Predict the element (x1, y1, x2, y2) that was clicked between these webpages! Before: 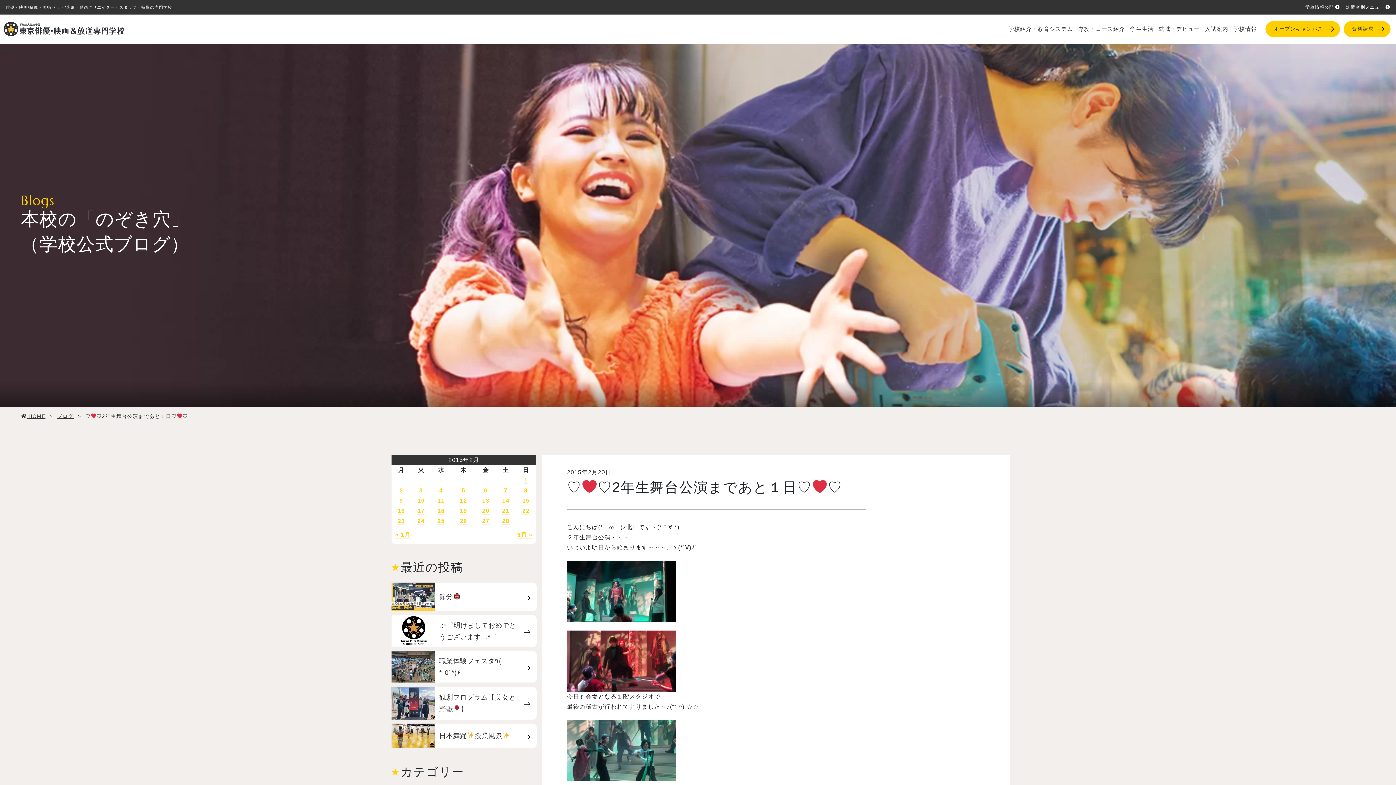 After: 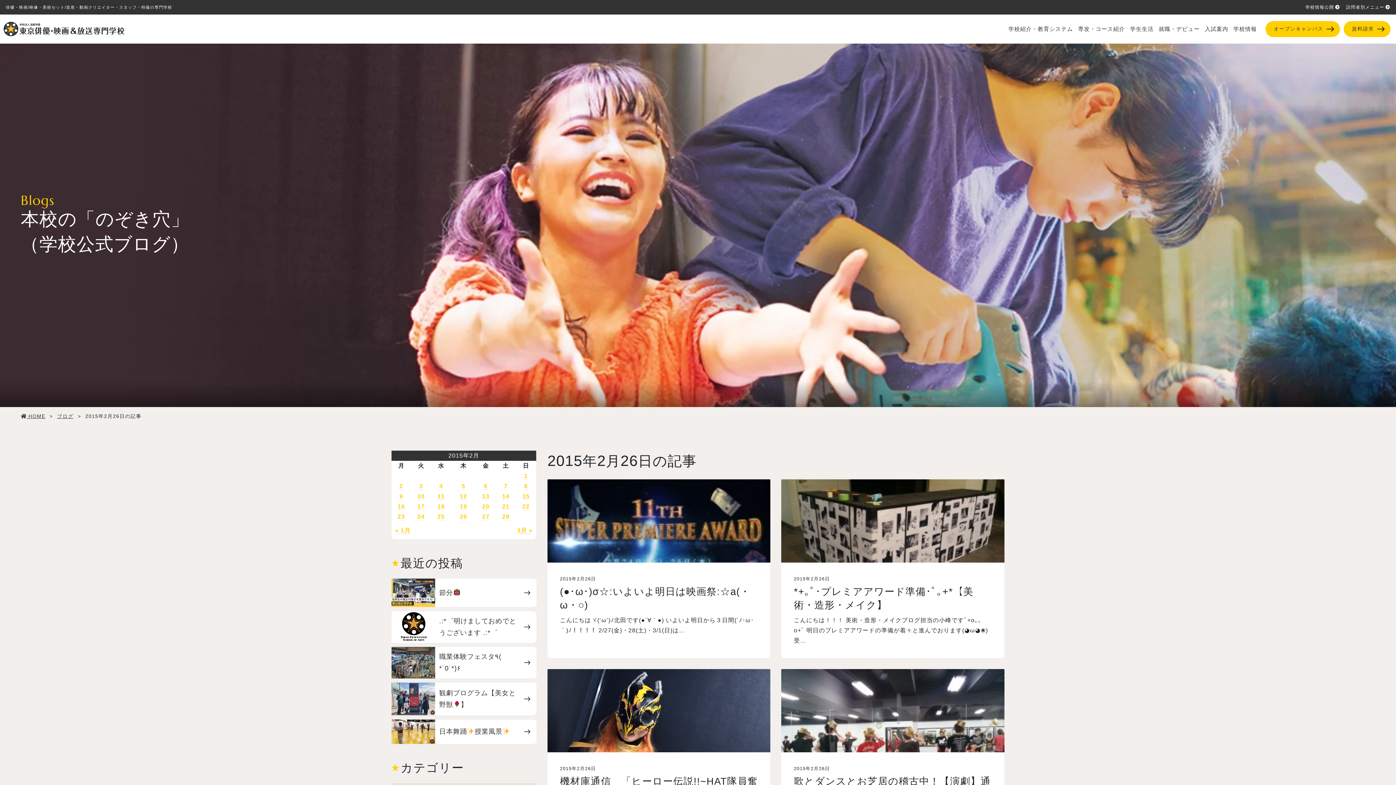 Action: bbox: (459, 518, 467, 524) label: 26